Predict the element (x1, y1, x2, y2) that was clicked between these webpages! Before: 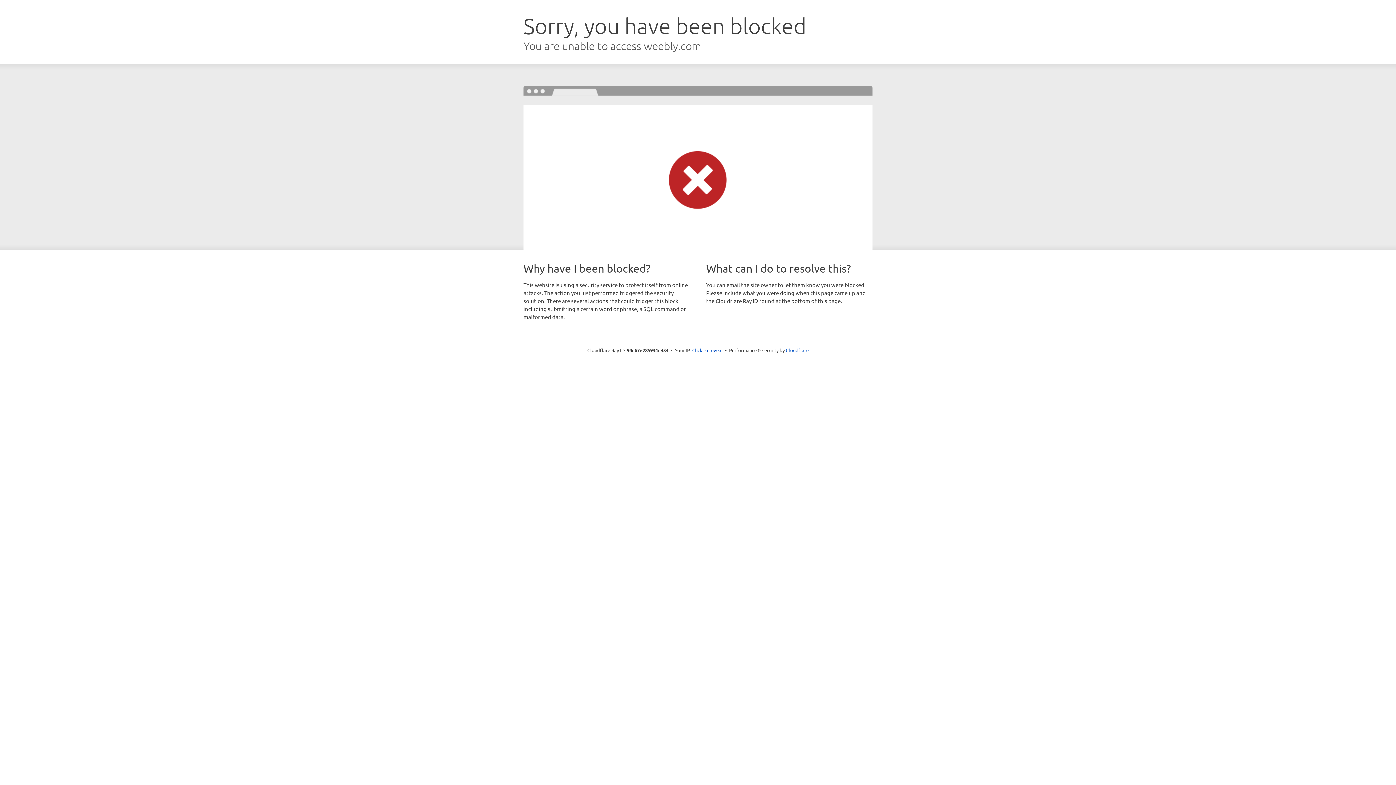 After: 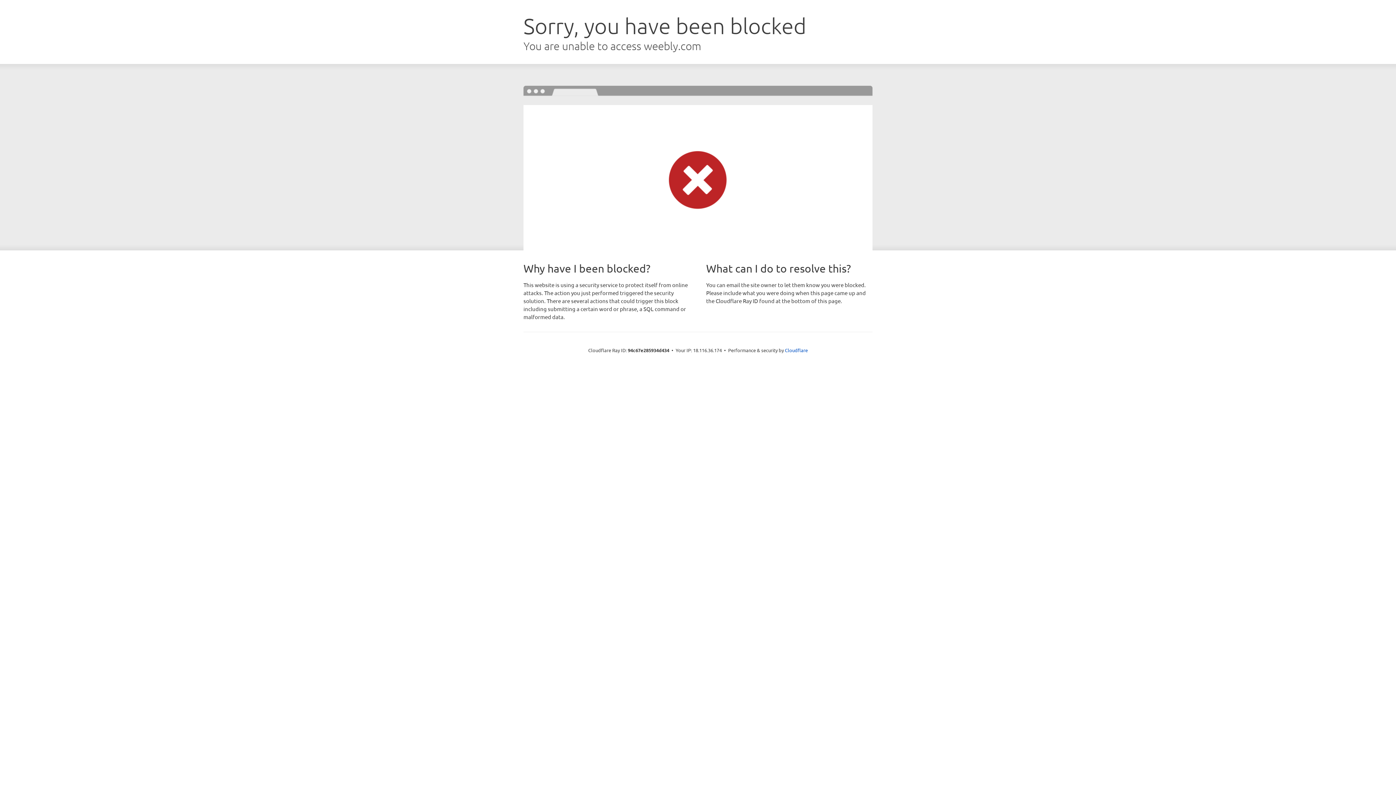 Action: label: Click to reveal bbox: (692, 346, 722, 353)